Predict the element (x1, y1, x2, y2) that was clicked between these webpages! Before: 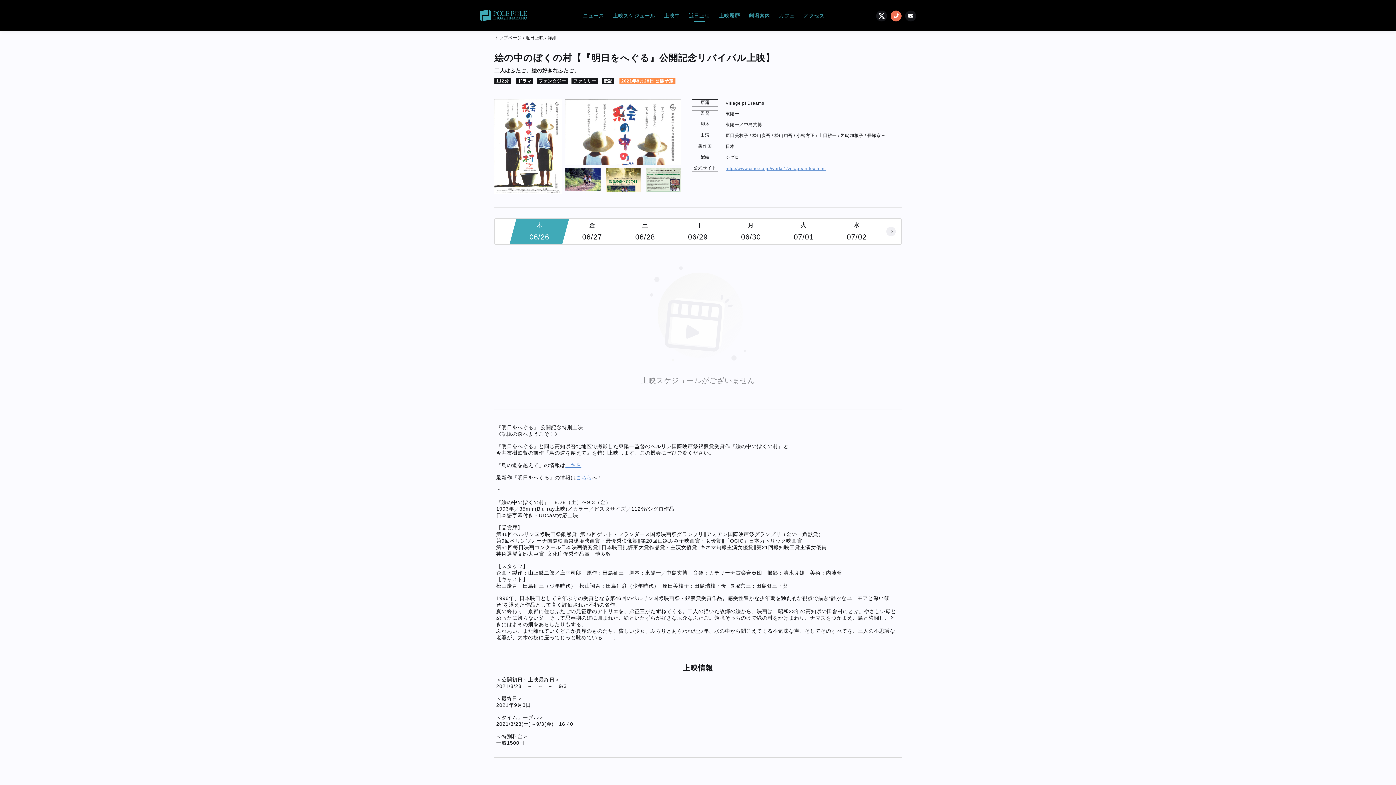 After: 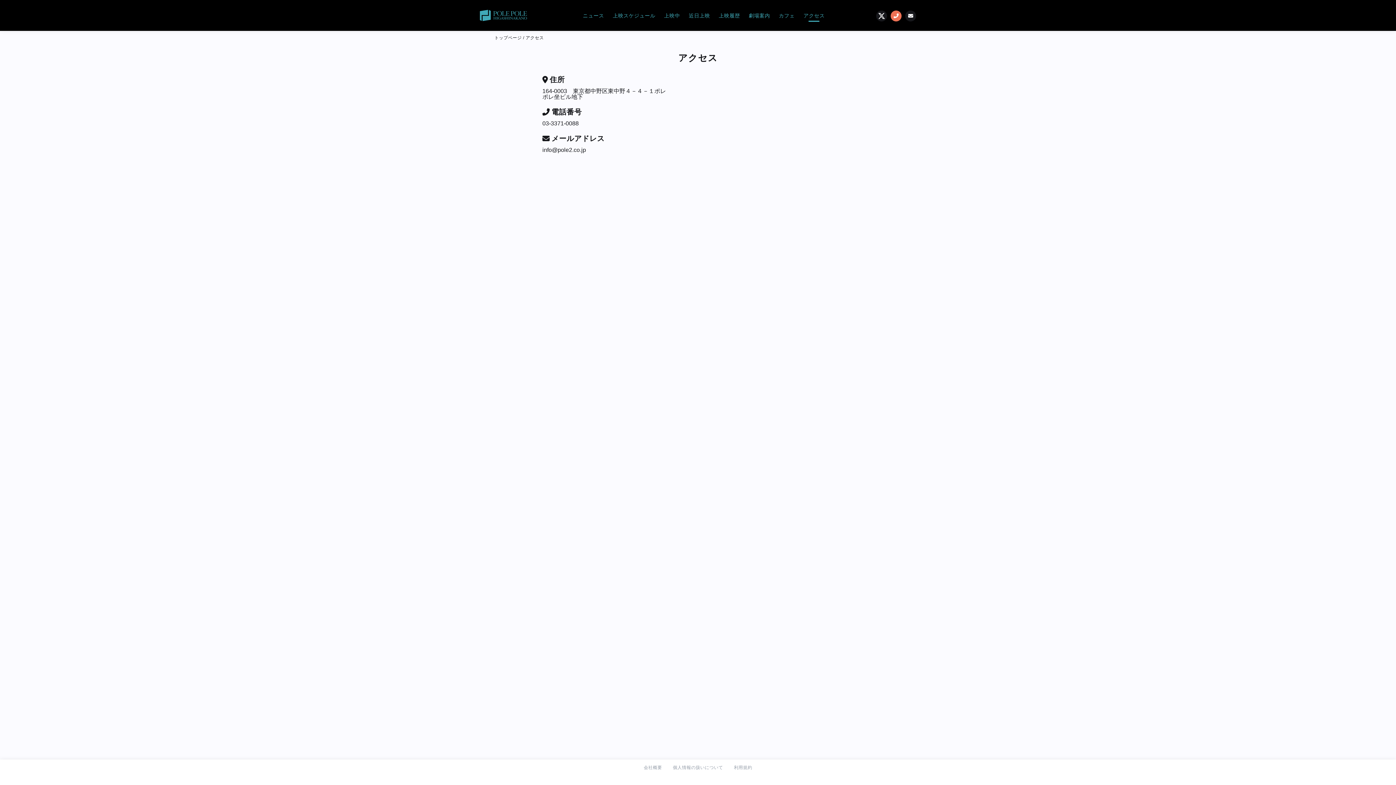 Action: bbox: (803, 12, 824, 18) label: アクセス